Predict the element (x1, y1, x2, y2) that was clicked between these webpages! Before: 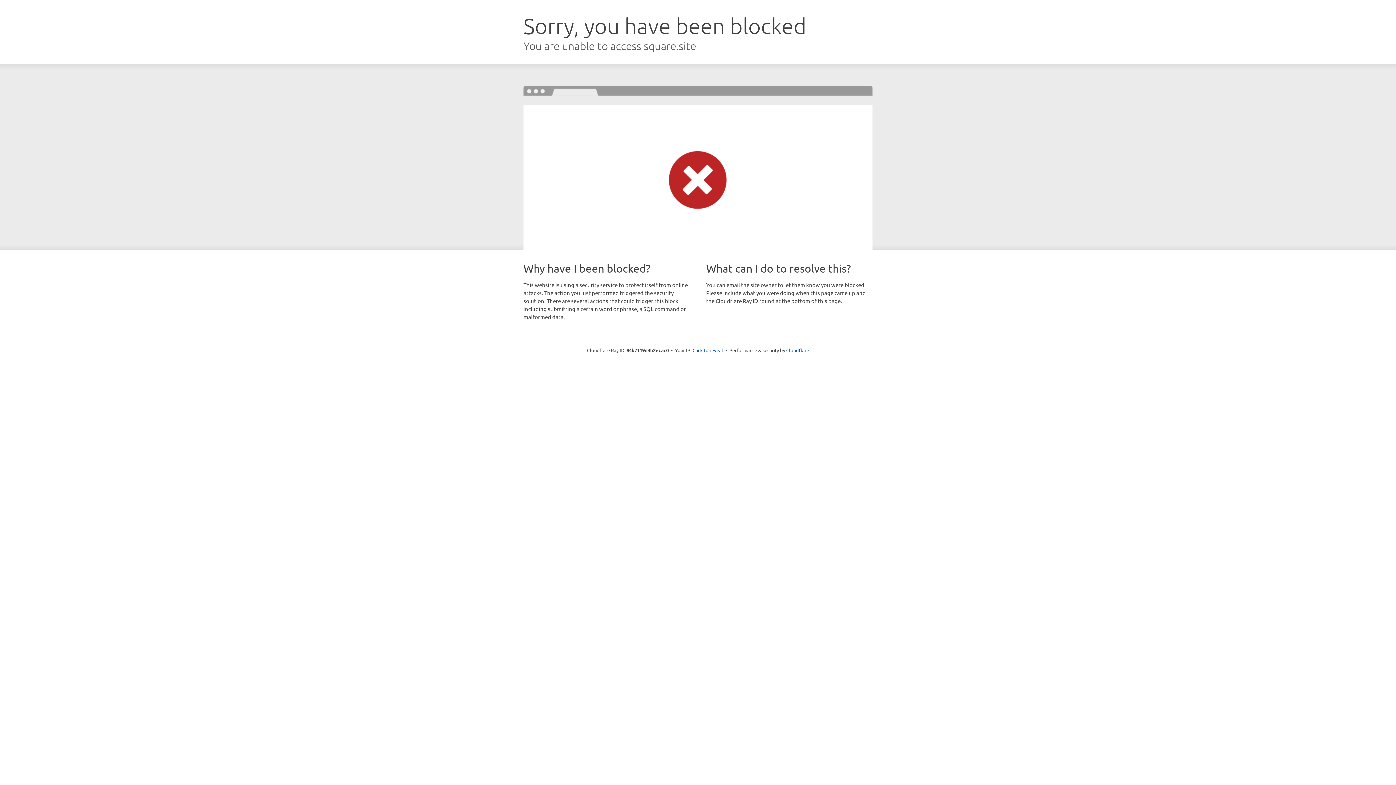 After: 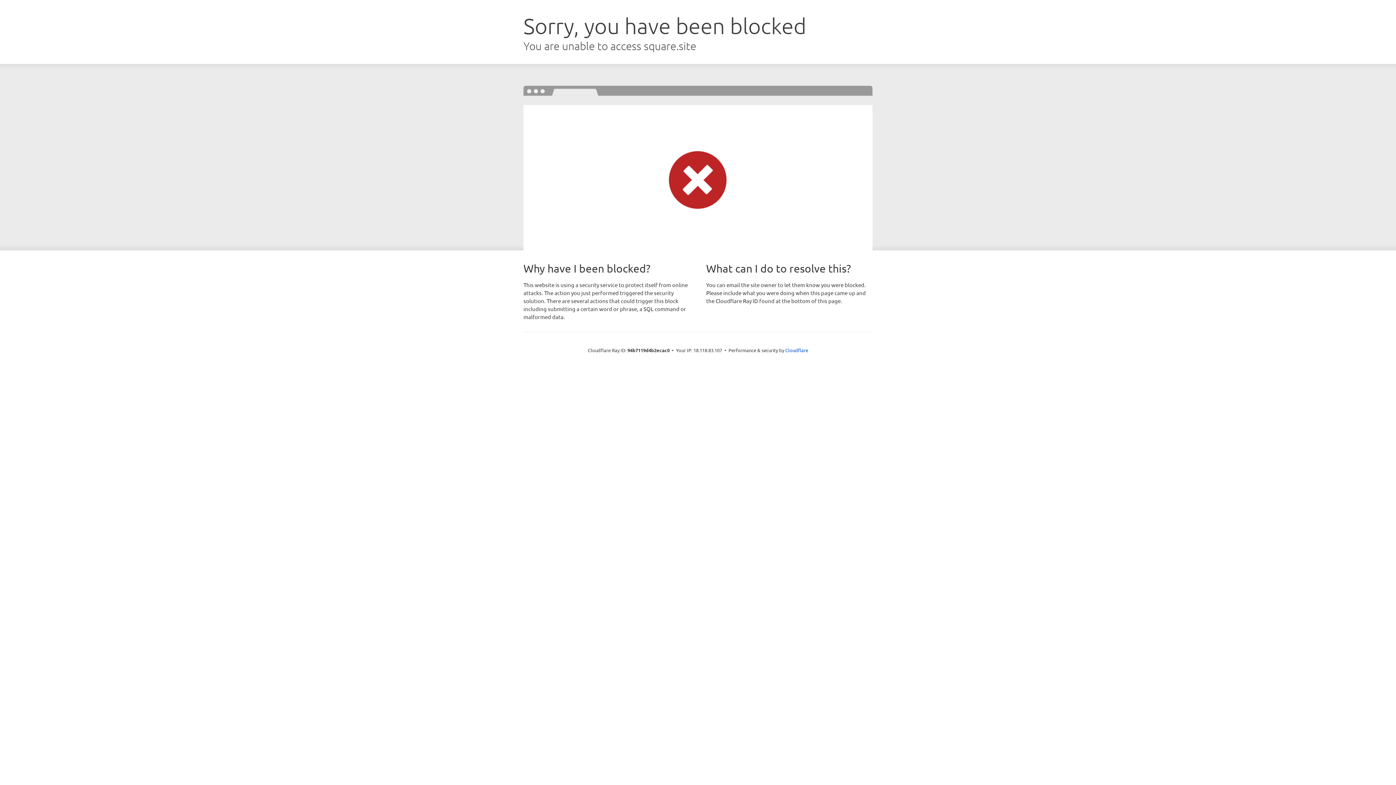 Action: bbox: (692, 346, 723, 353) label: Click to reveal